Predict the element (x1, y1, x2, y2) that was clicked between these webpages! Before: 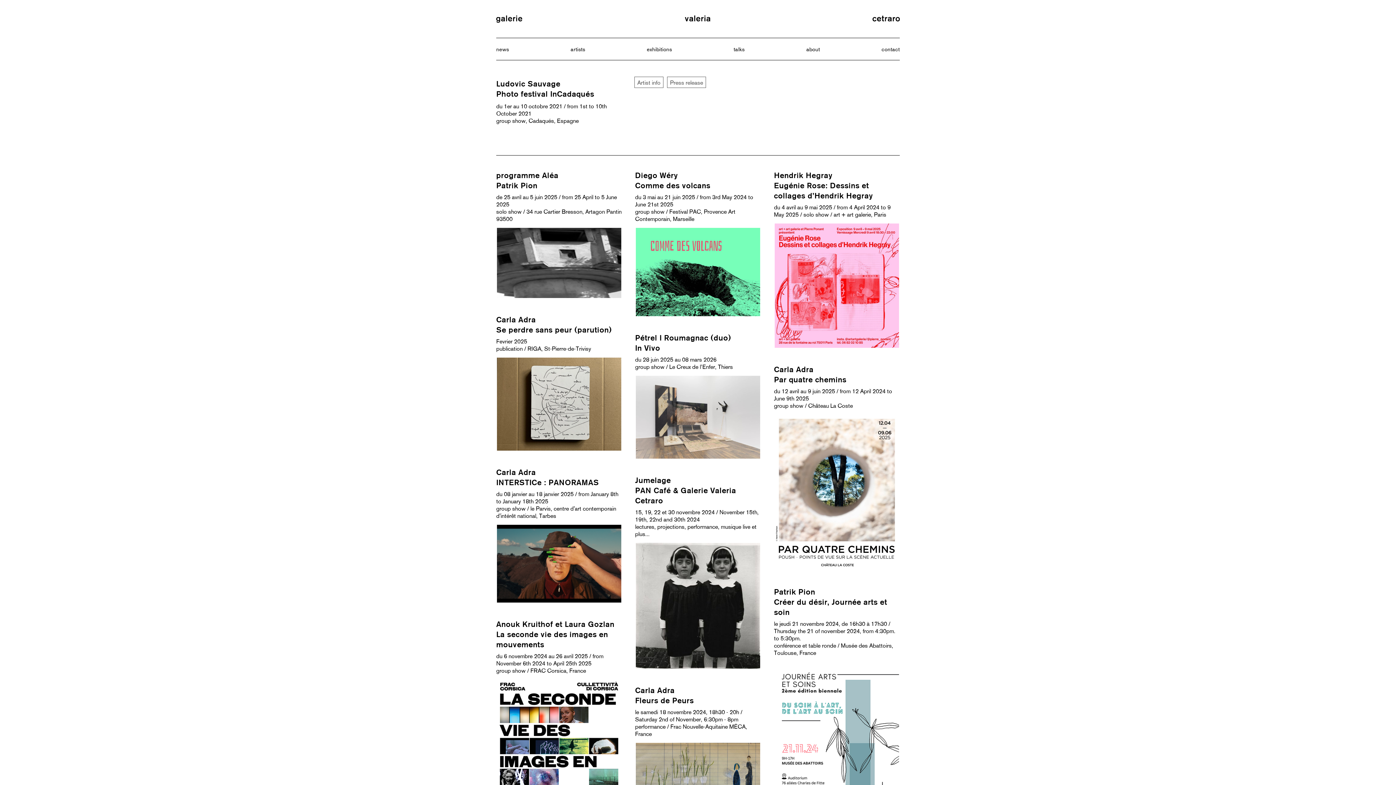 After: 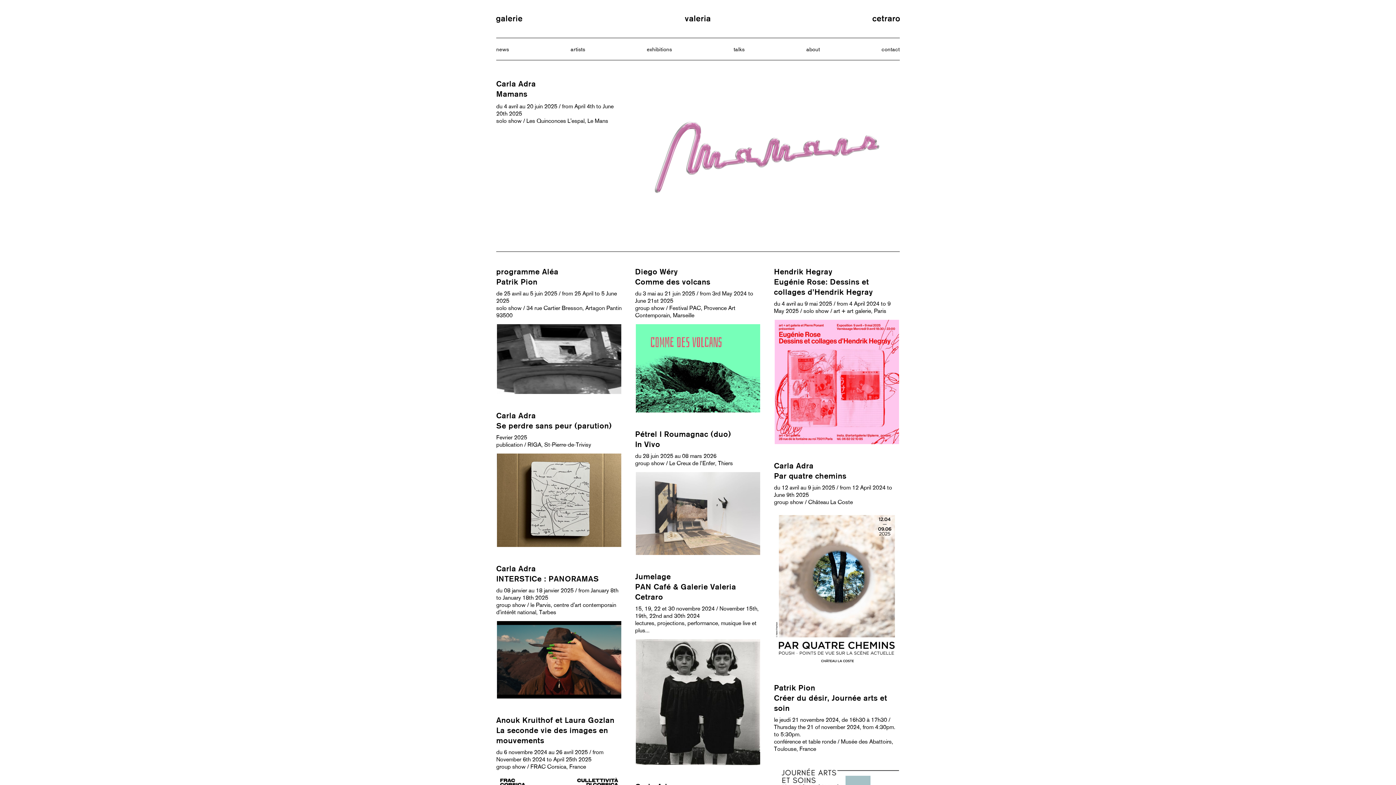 Action: label: news bbox: (496, 45, 509, 53)